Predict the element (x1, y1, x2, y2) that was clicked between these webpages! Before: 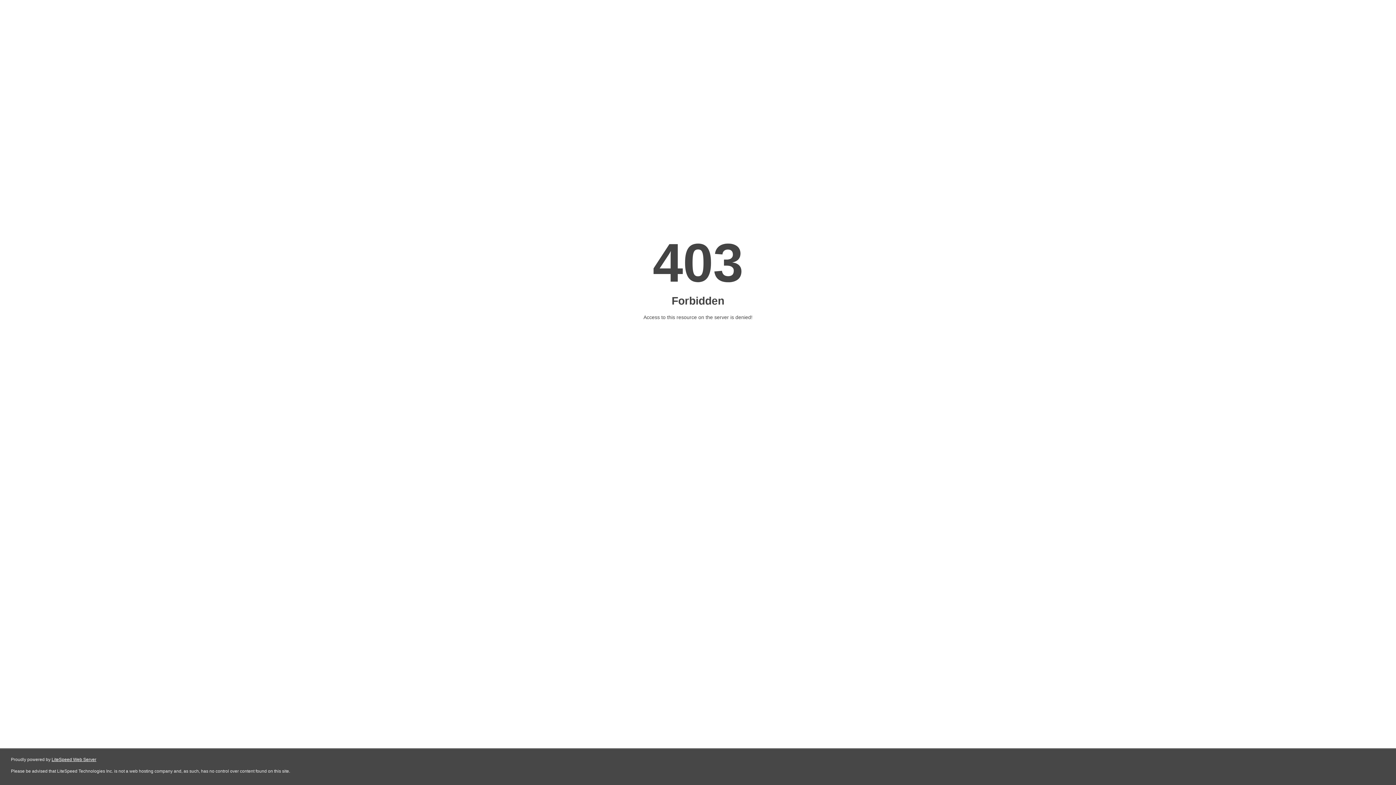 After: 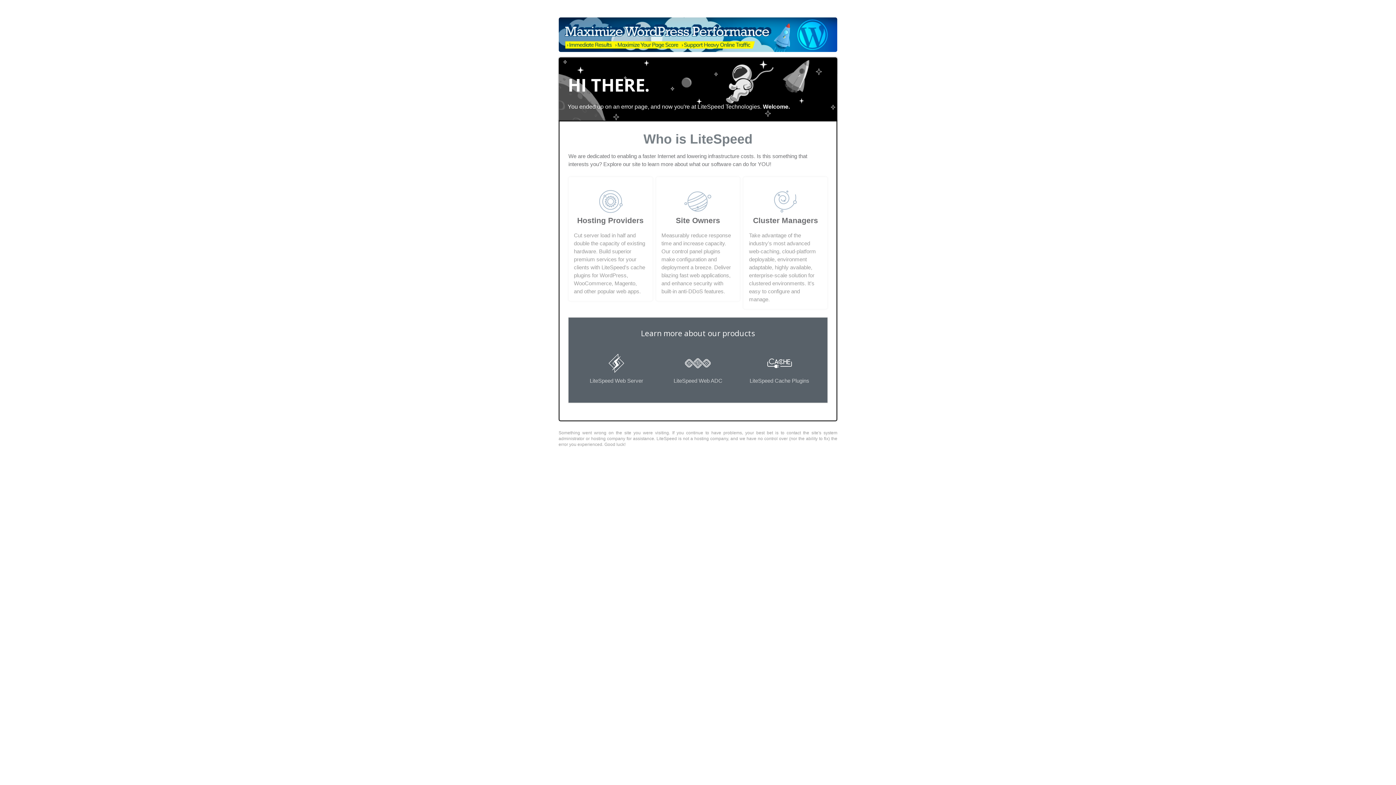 Action: bbox: (51, 757, 96, 762) label: LiteSpeed Web Server